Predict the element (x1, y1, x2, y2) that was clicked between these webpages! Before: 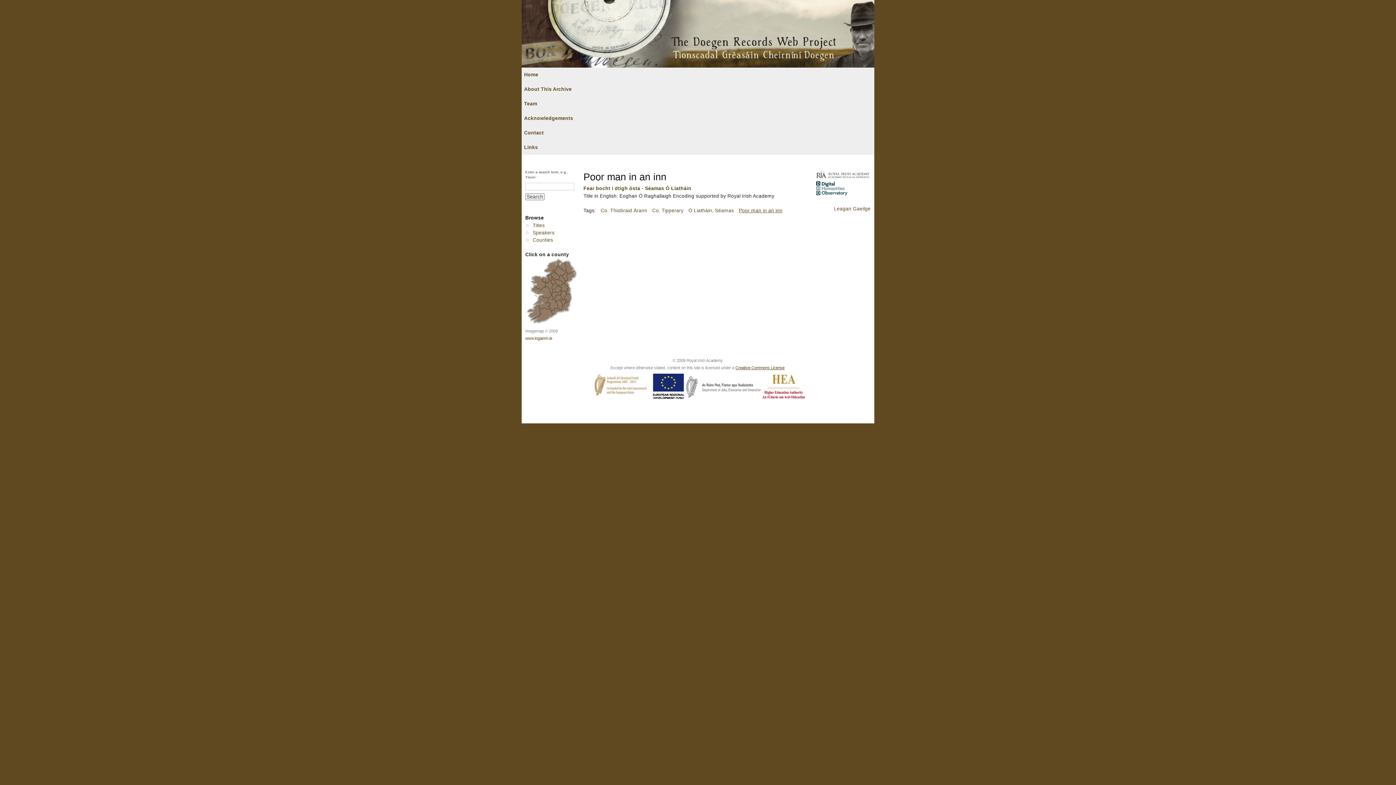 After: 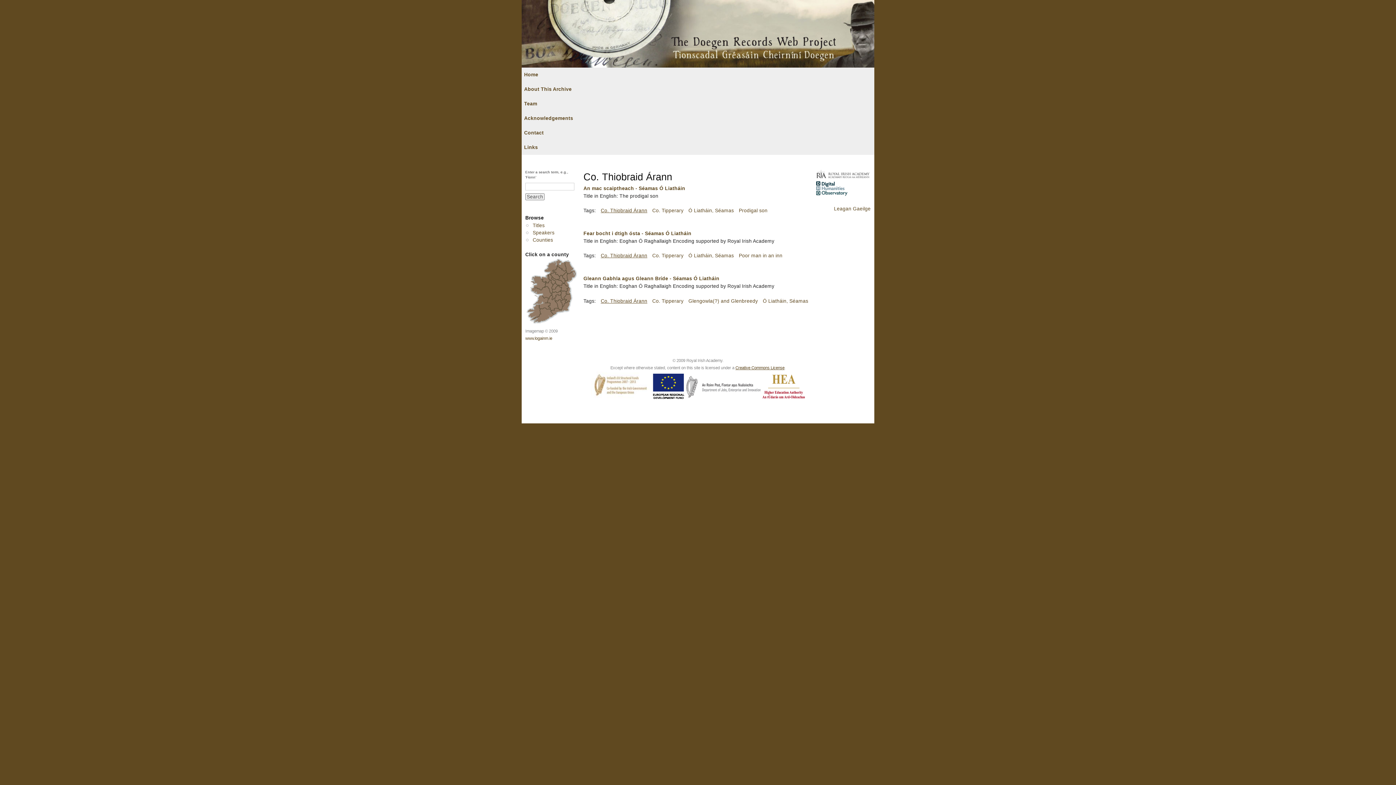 Action: label: Co. Thiobraid Árann bbox: (600, 208, 647, 213)